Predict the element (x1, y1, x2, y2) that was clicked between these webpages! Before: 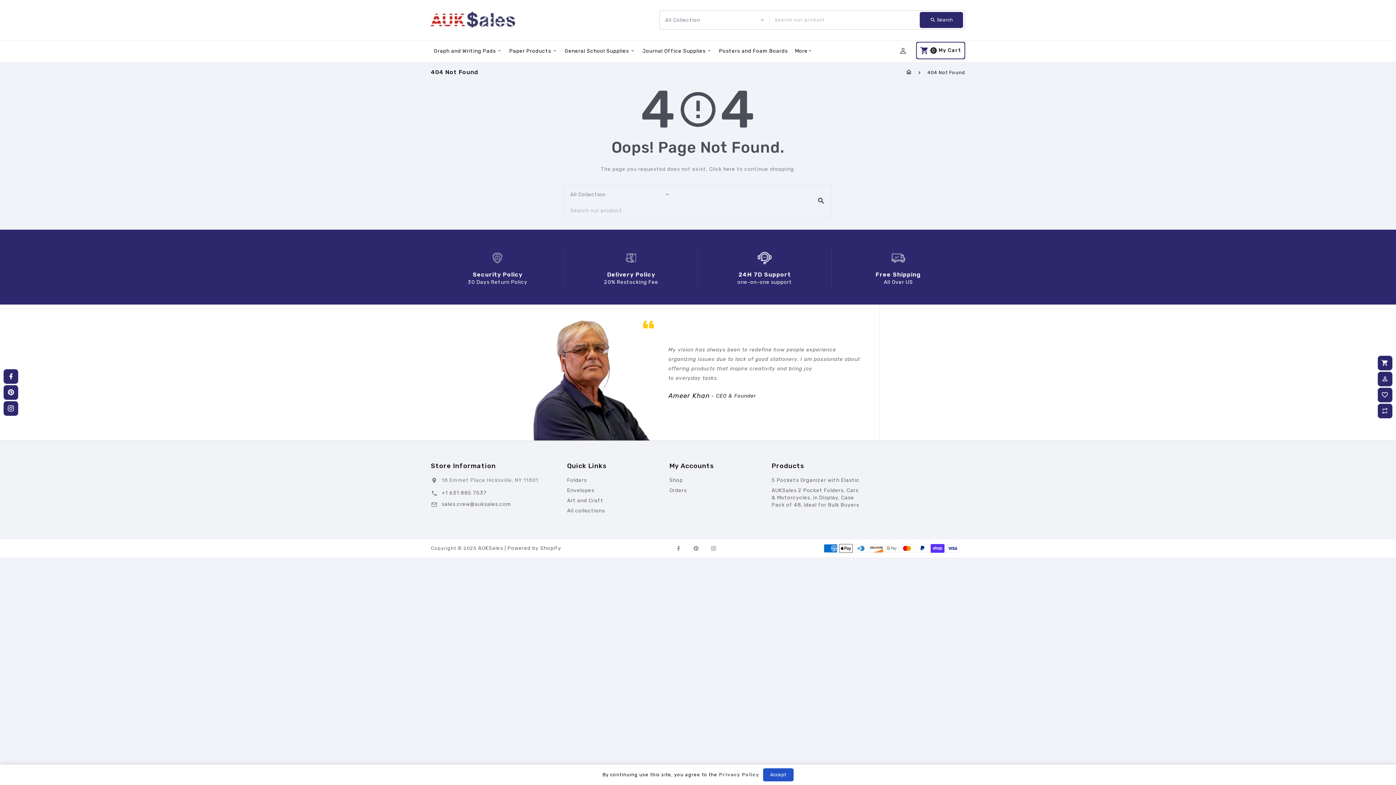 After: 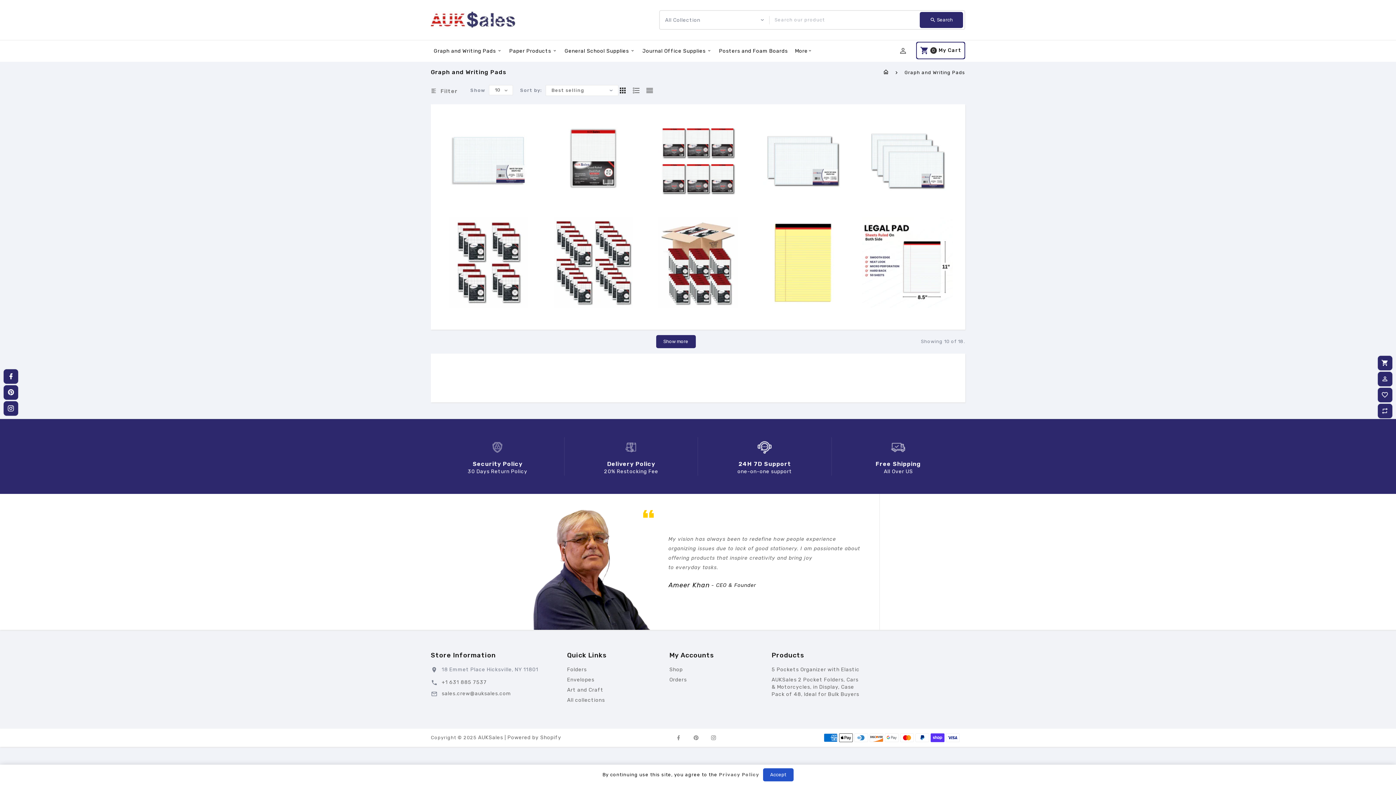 Action: bbox: (430, 43, 505, 58) label: Graph and Writing Pads 